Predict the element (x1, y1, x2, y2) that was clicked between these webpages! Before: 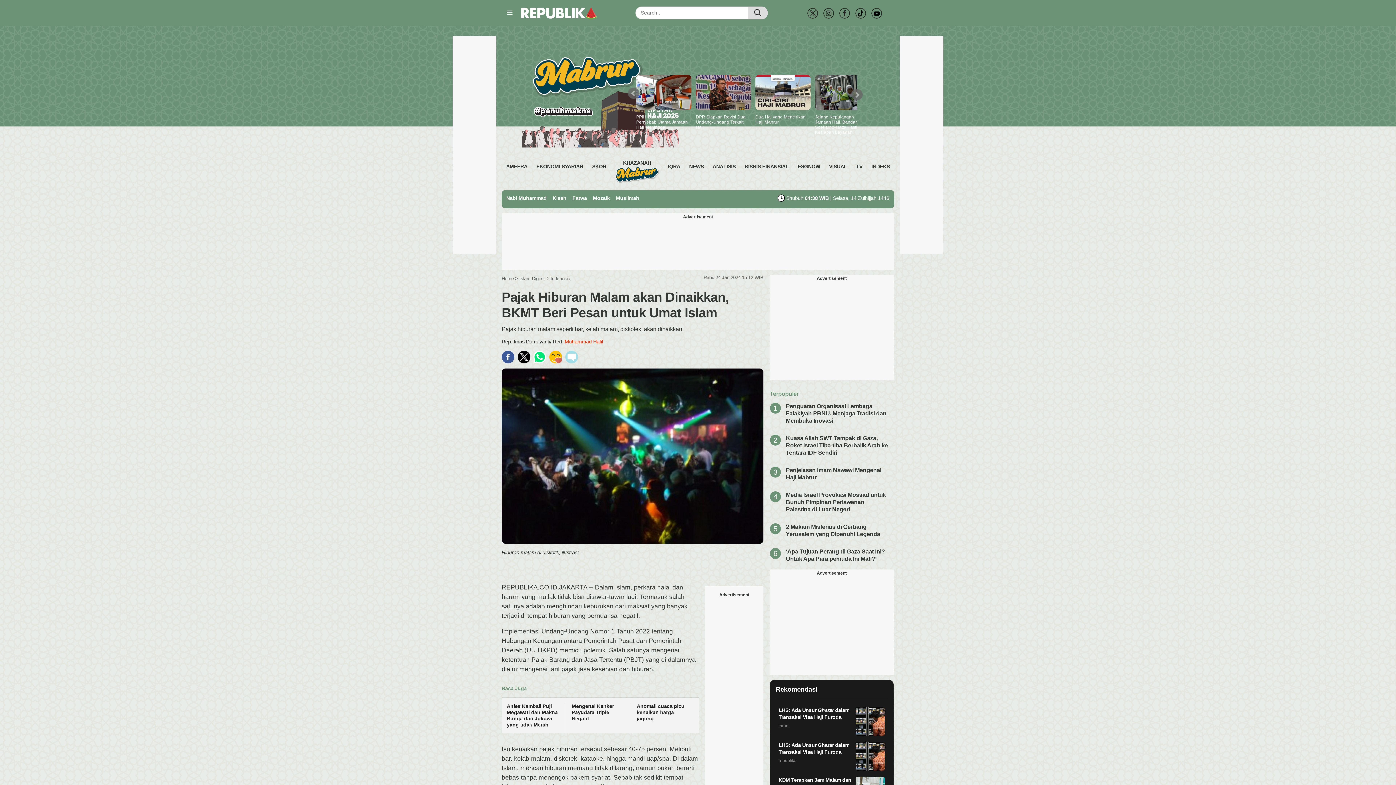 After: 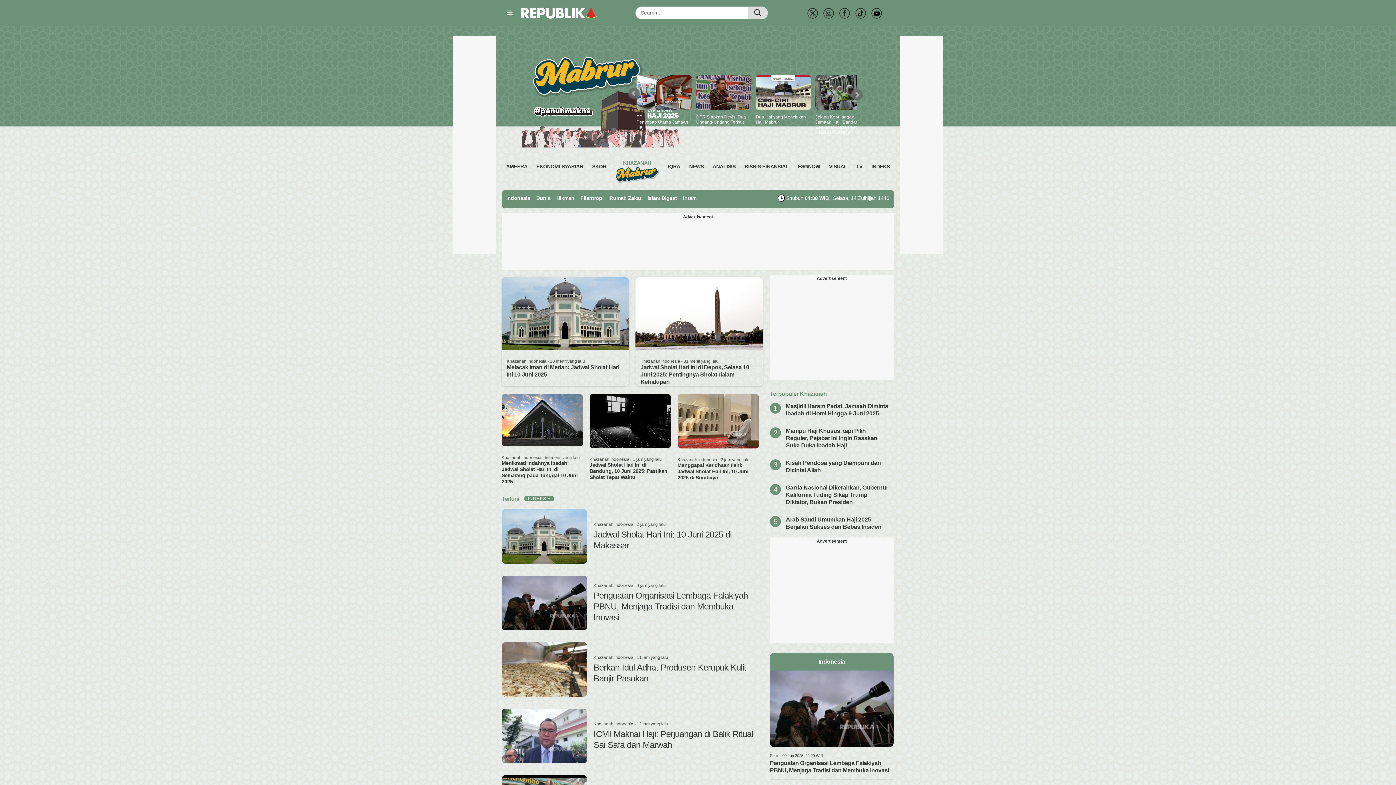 Action: bbox: (550, 276, 570, 281) label: Indonesia